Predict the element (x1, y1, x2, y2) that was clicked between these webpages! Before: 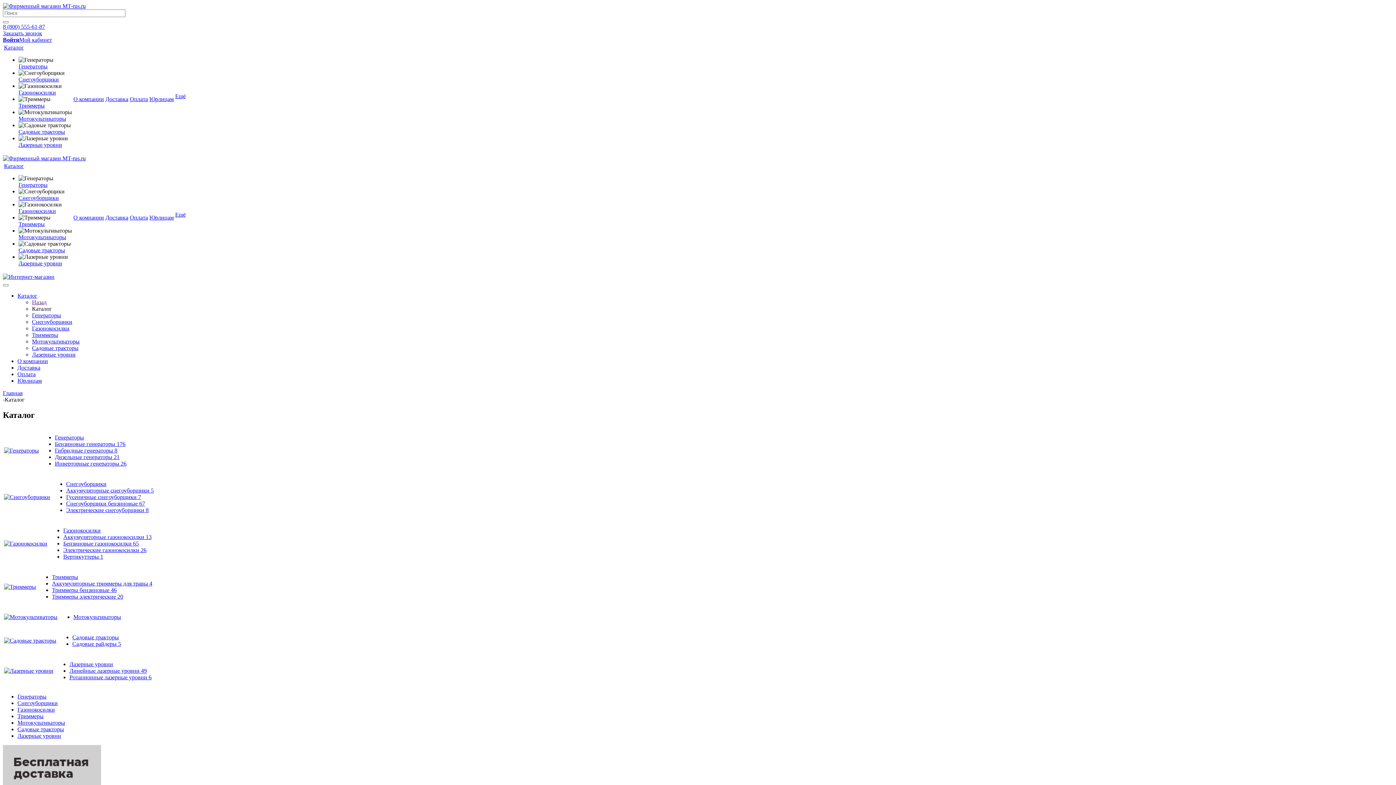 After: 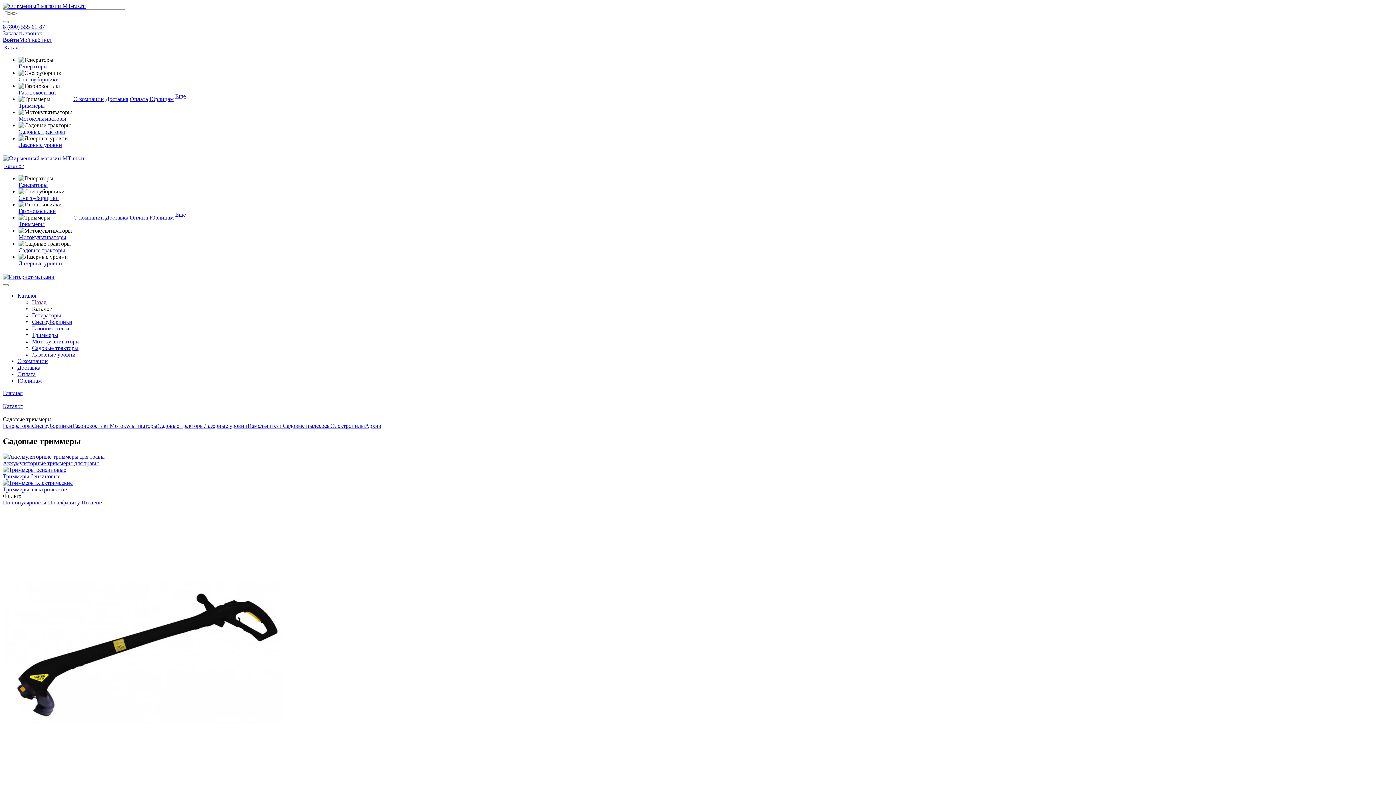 Action: bbox: (17, 713, 43, 719) label: Триммеры